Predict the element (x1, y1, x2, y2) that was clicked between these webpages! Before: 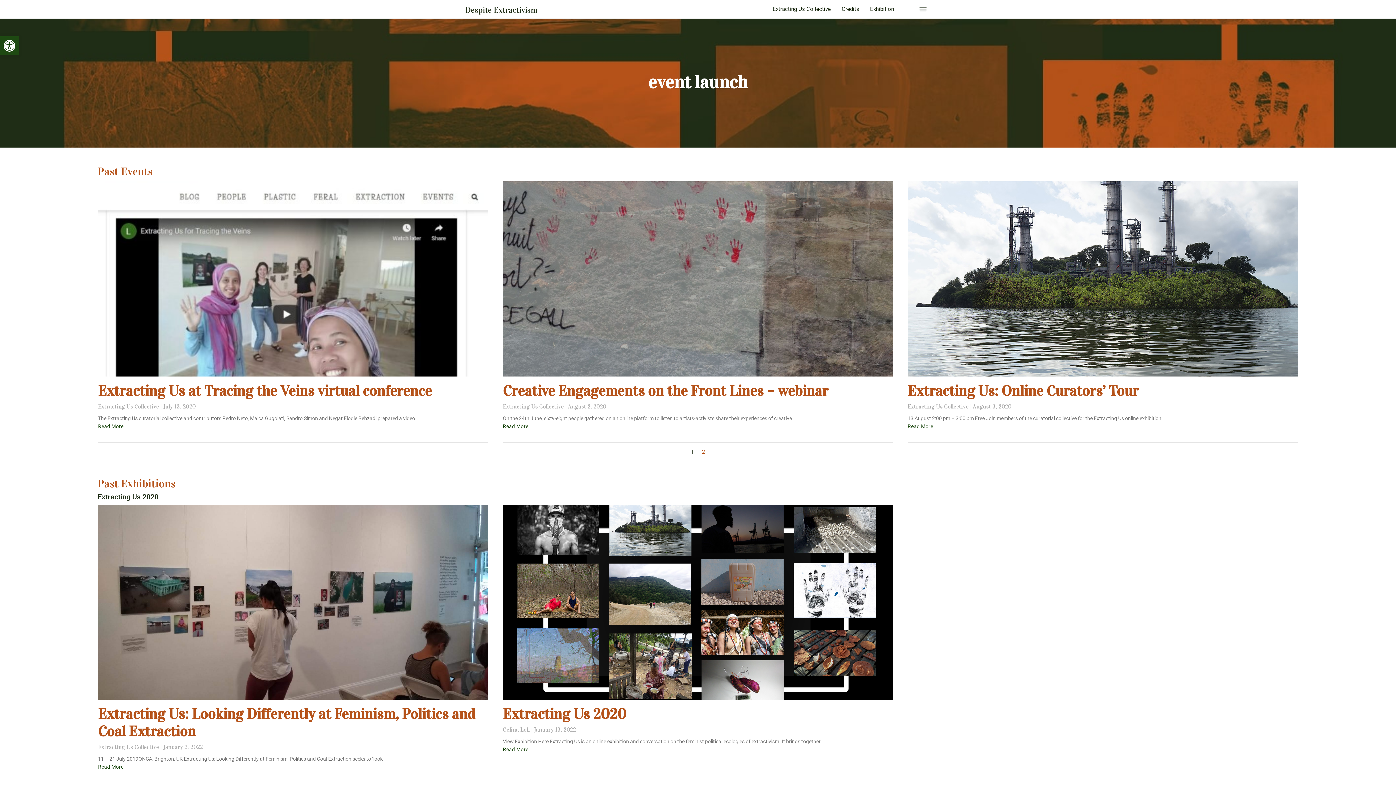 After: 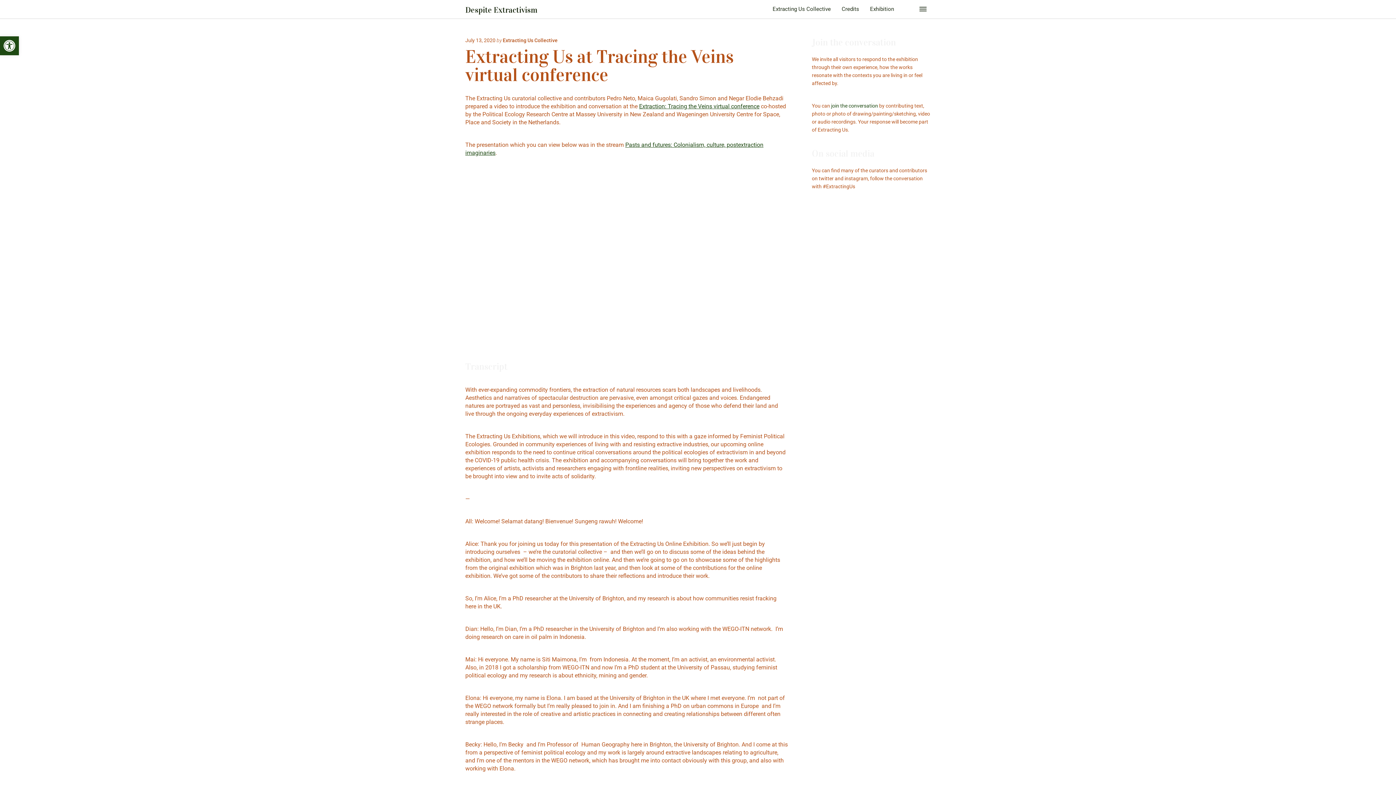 Action: bbox: (98, 435, 122, 440) label: Read More »